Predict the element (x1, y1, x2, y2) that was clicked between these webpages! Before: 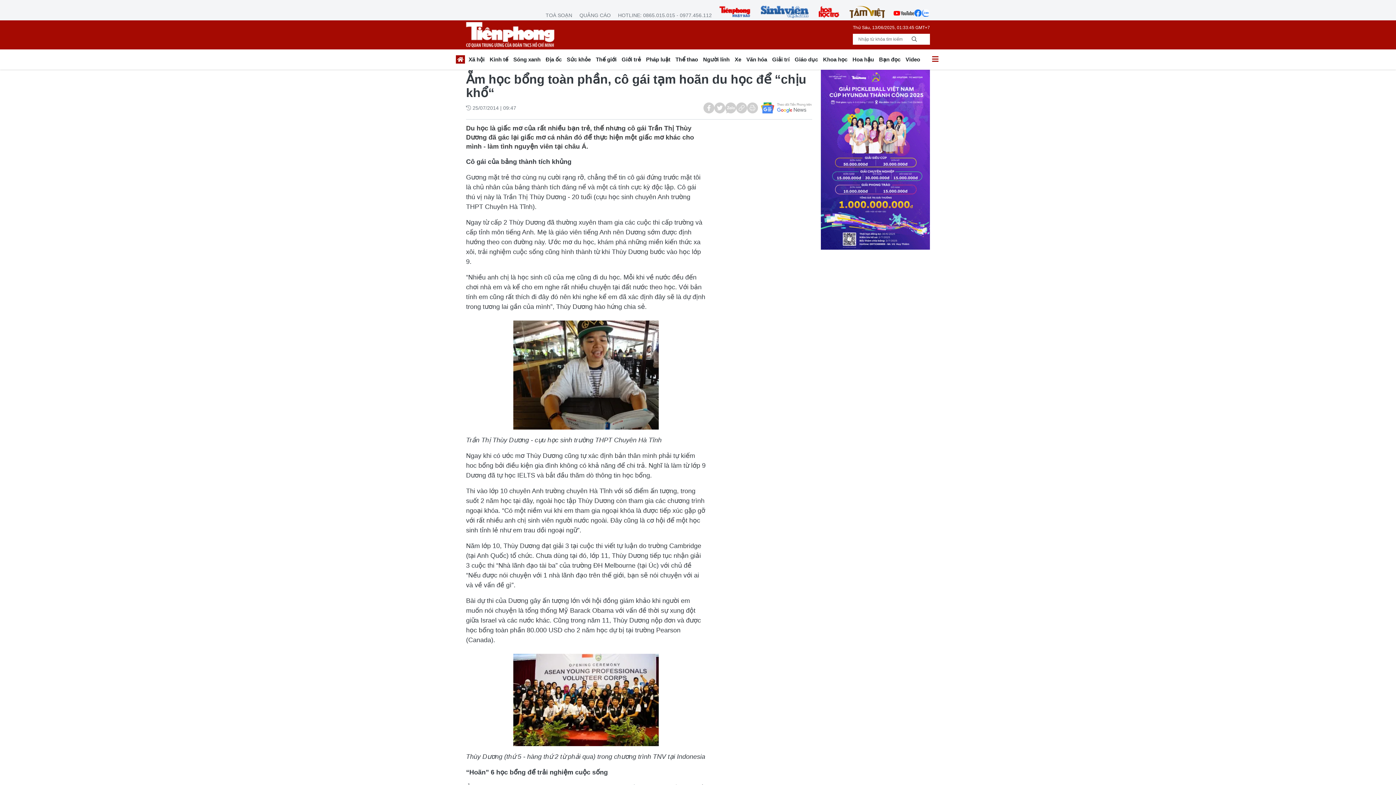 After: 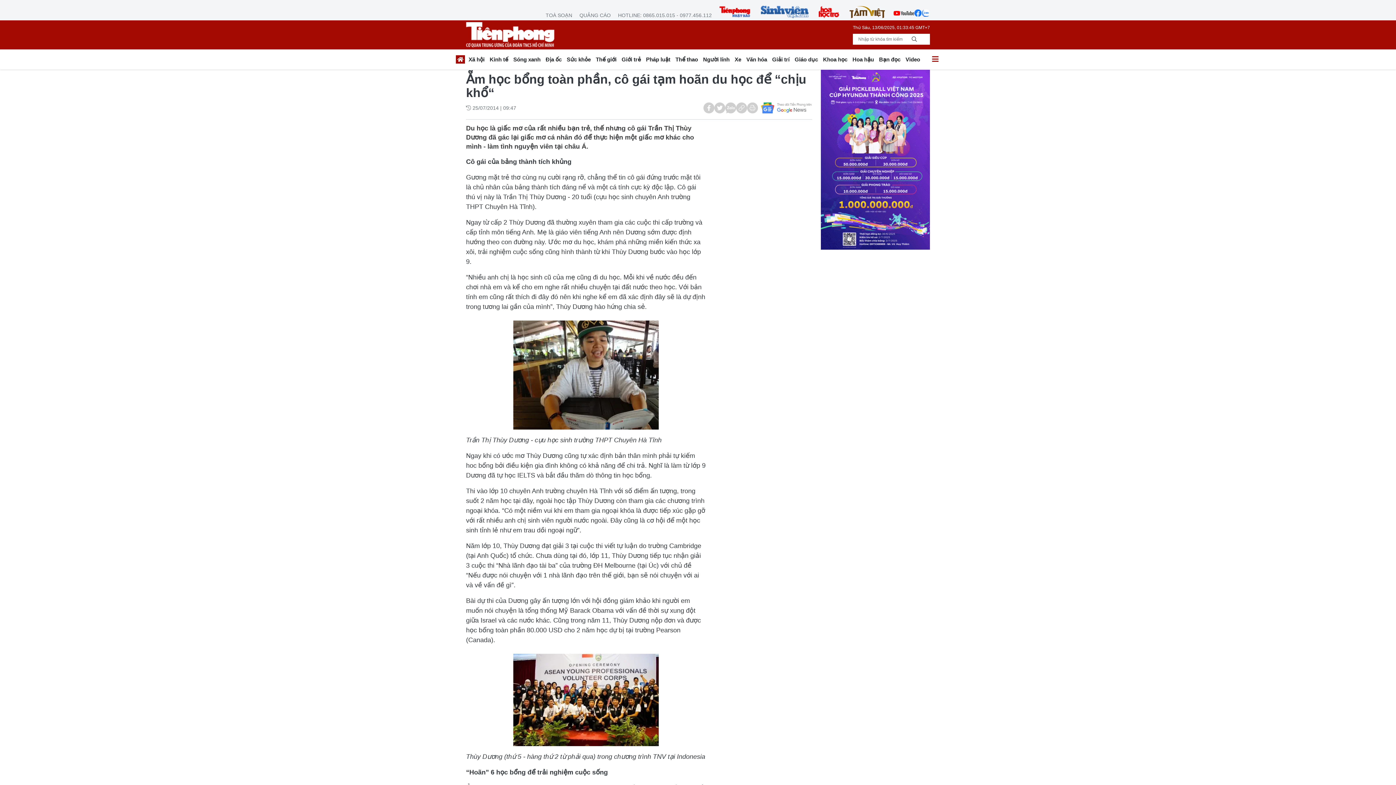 Action: bbox: (914, 5, 922, 20)